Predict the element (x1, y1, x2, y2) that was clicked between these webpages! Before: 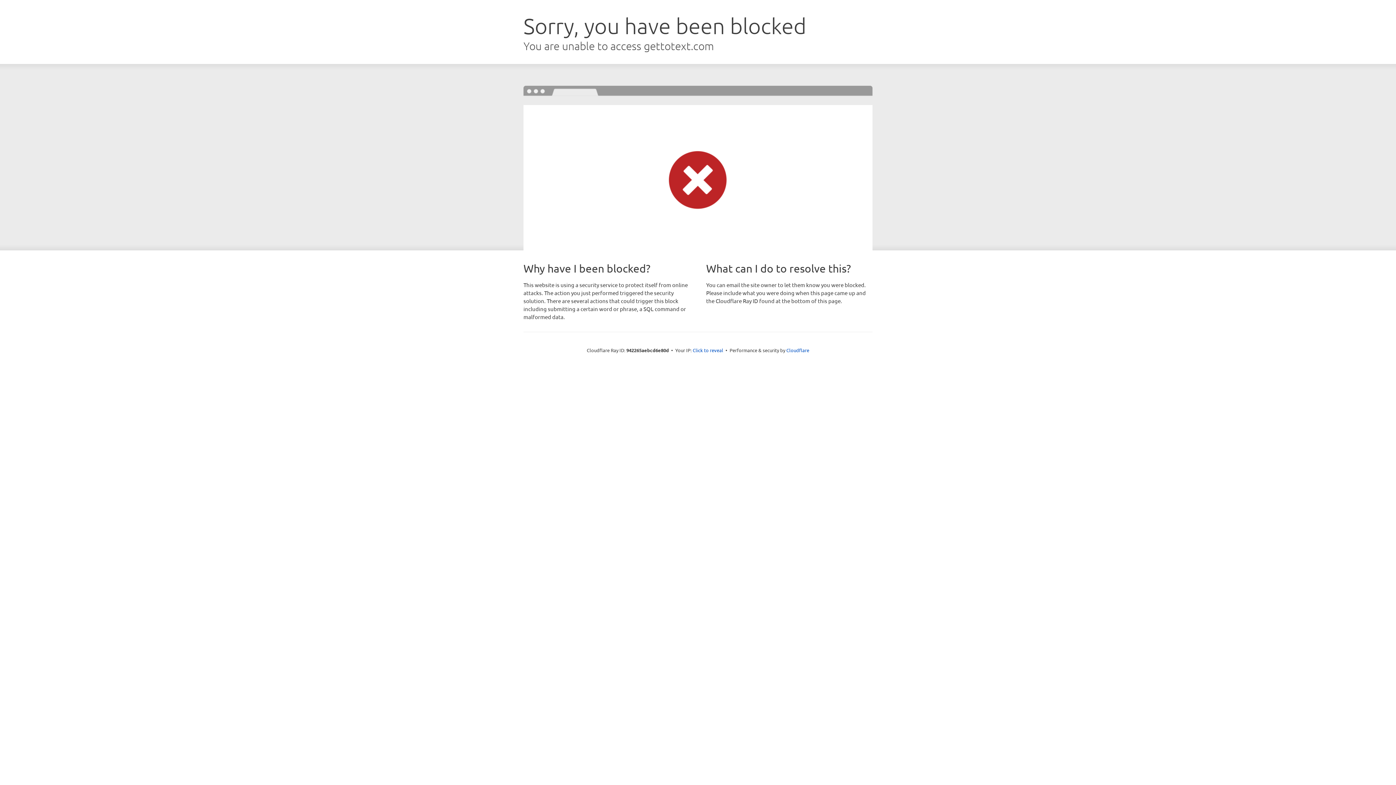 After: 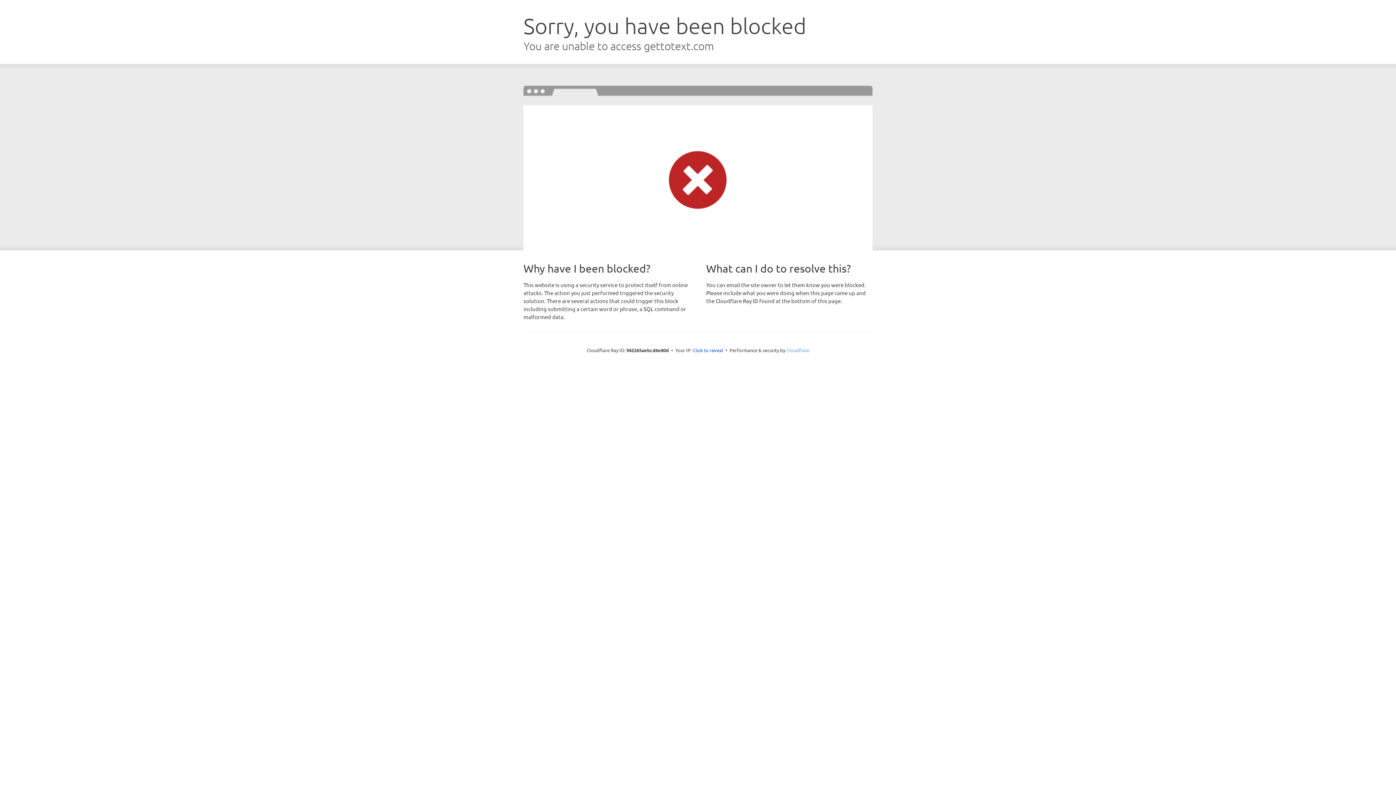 Action: bbox: (786, 347, 809, 353) label: Cloudflare